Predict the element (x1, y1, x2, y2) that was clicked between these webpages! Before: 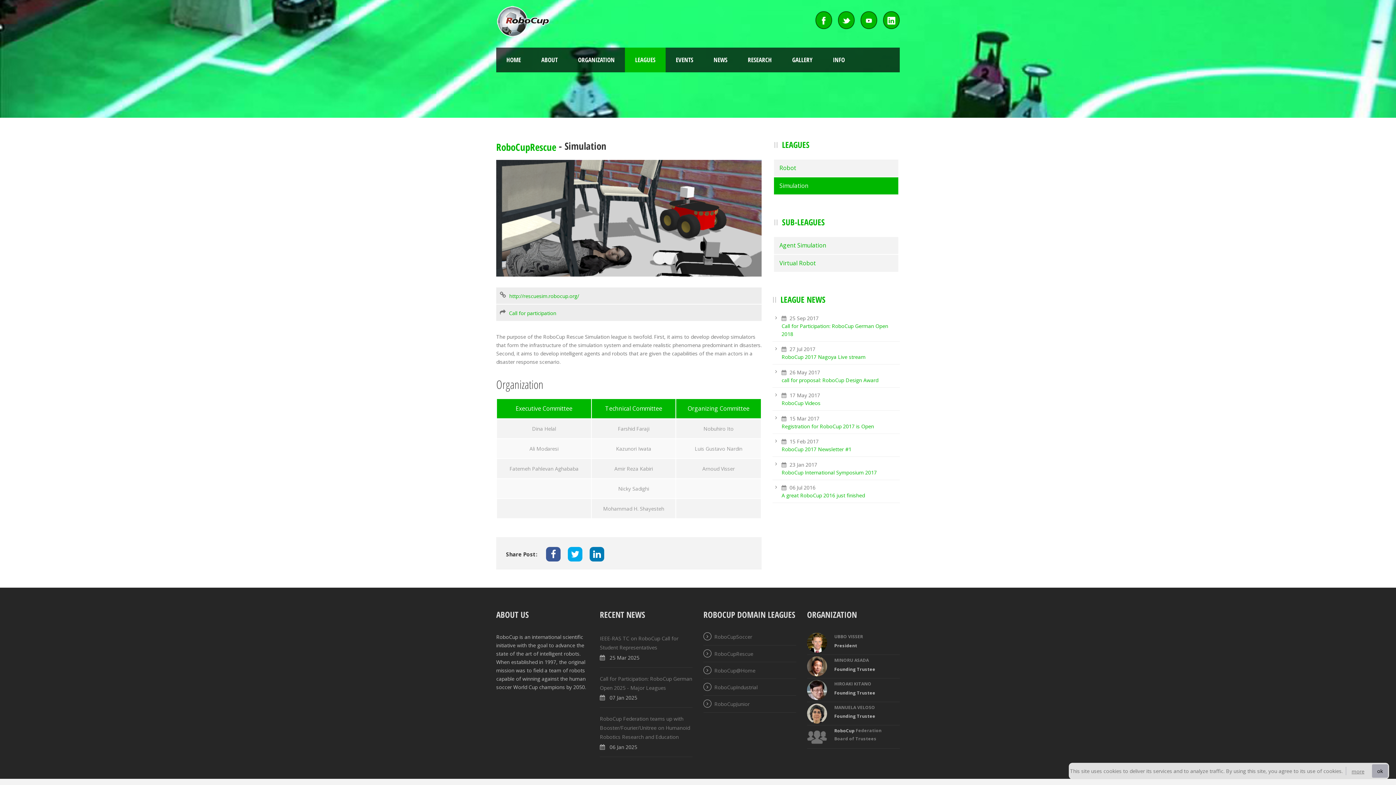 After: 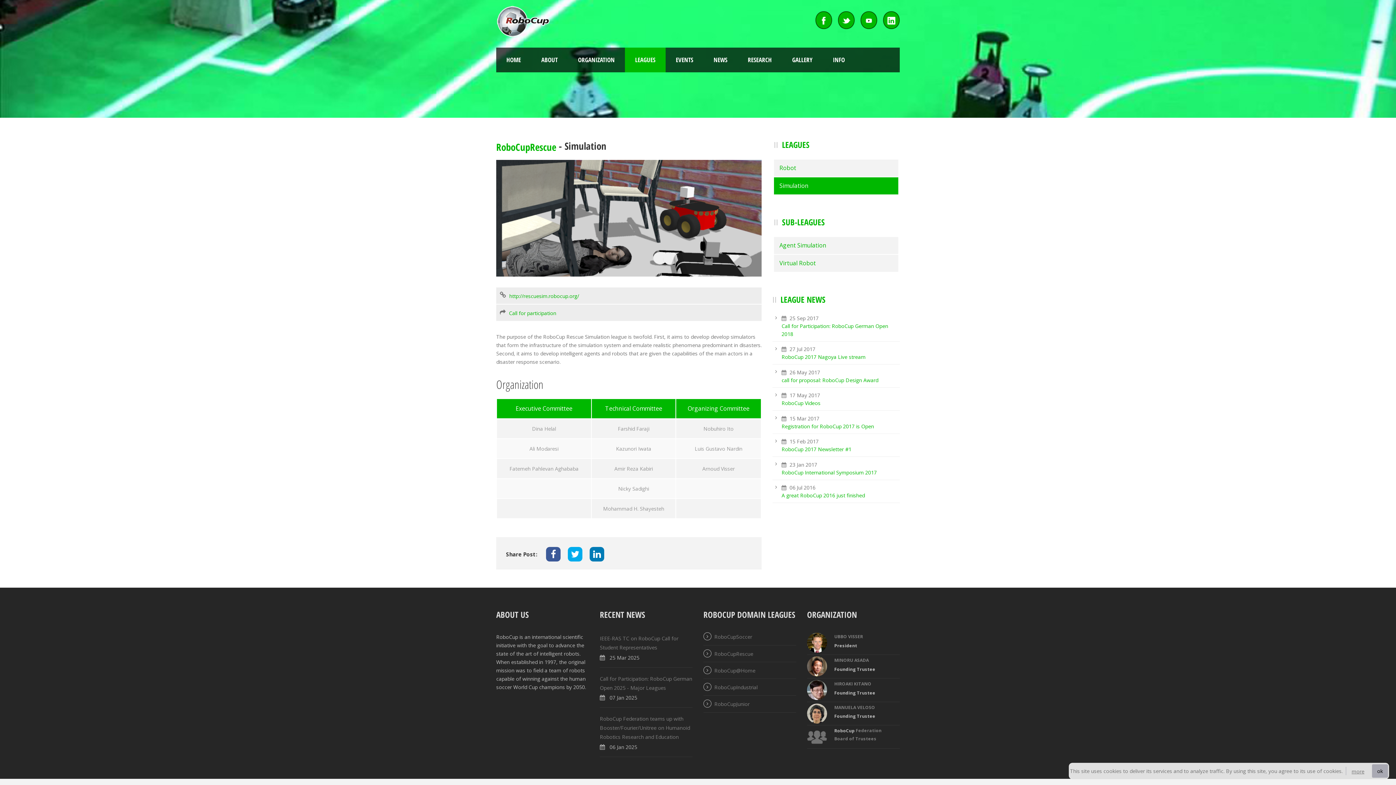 Action: bbox: (774, 177, 898, 194) label: Simulation